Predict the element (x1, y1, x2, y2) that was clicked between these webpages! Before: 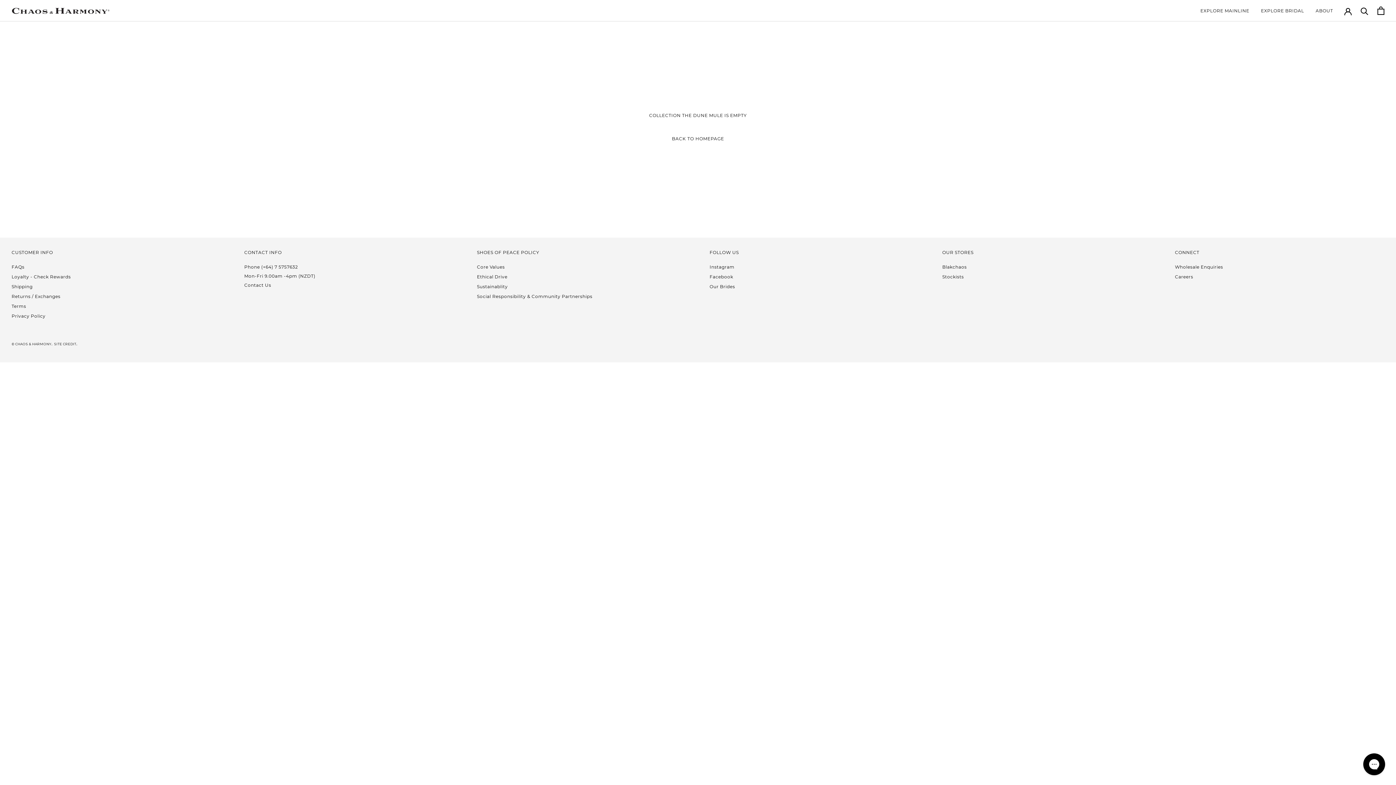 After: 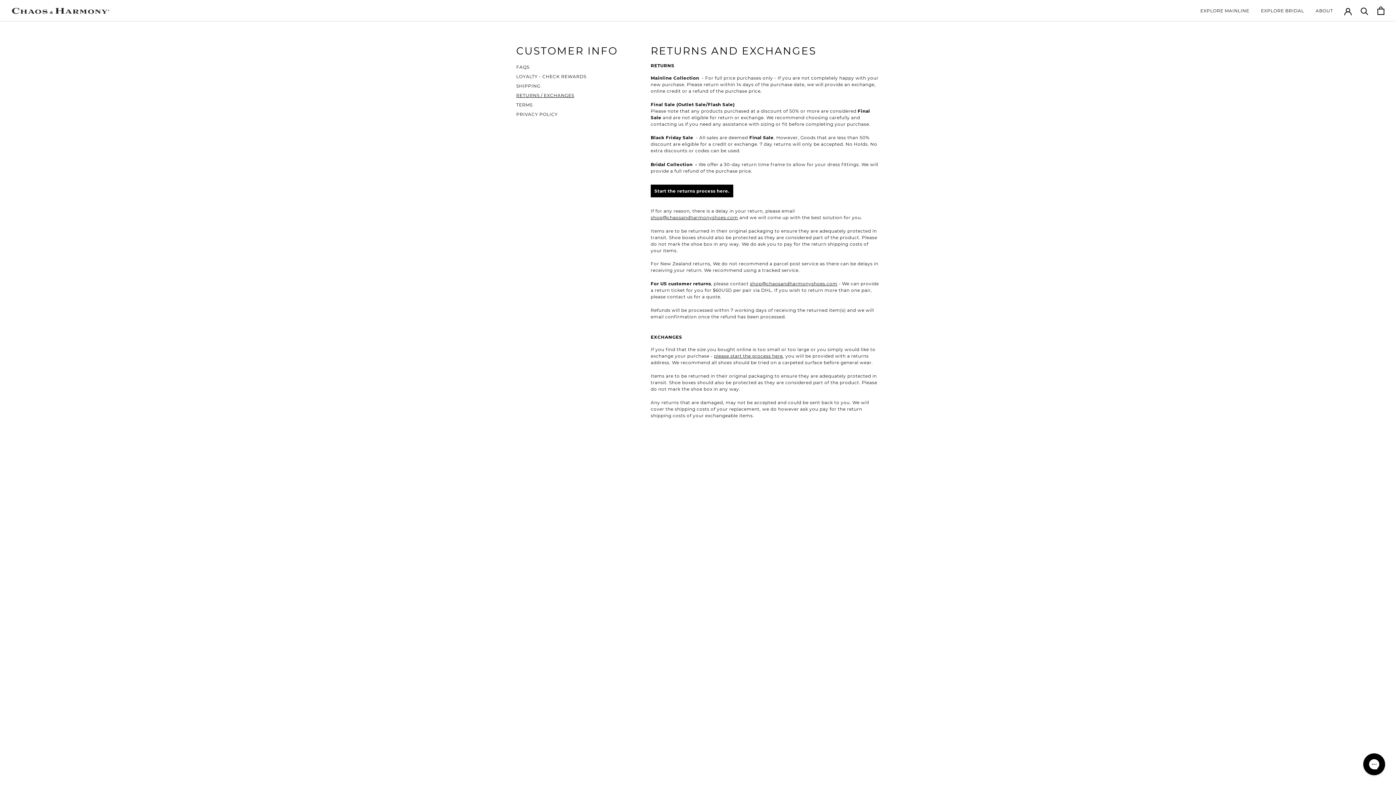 Action: bbox: (11, 293, 221, 300) label: Returns / Exchanges